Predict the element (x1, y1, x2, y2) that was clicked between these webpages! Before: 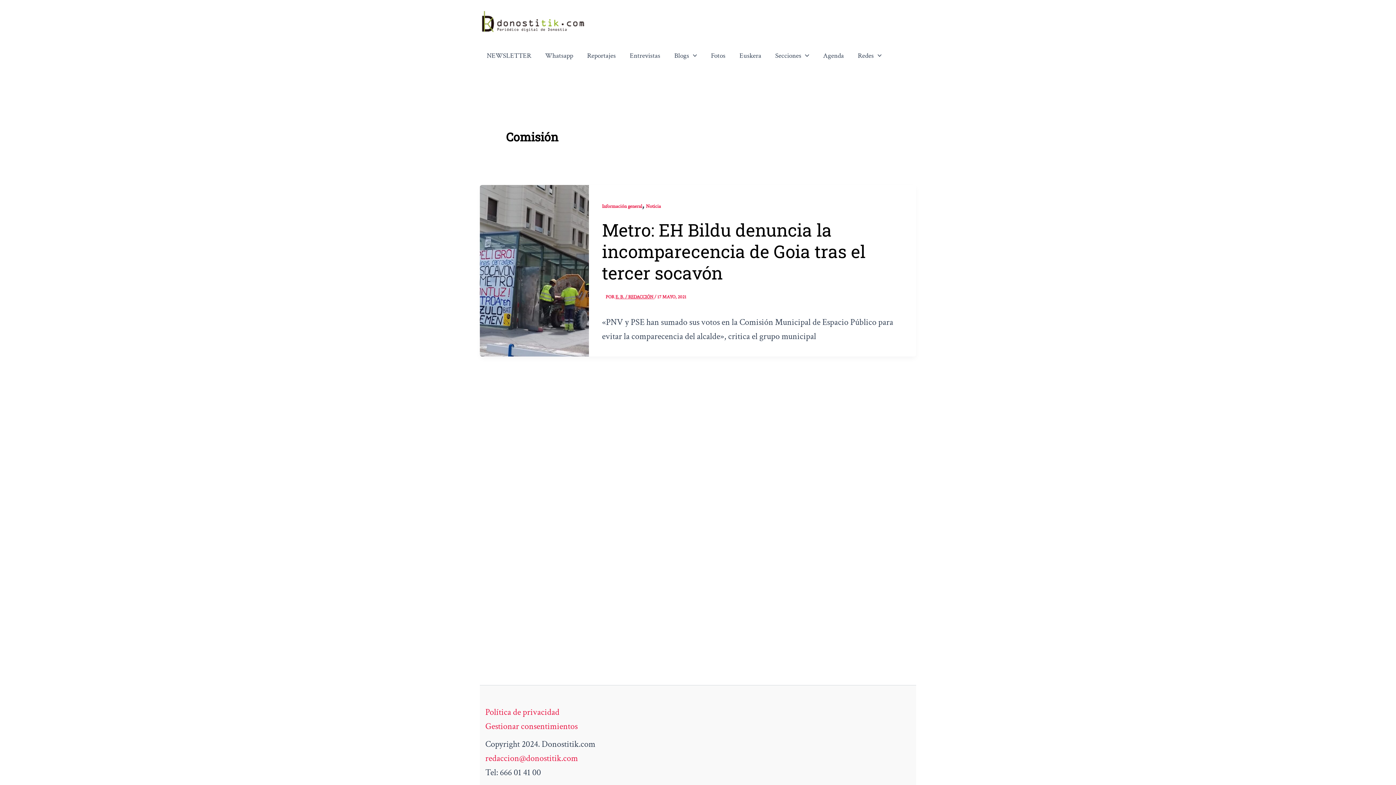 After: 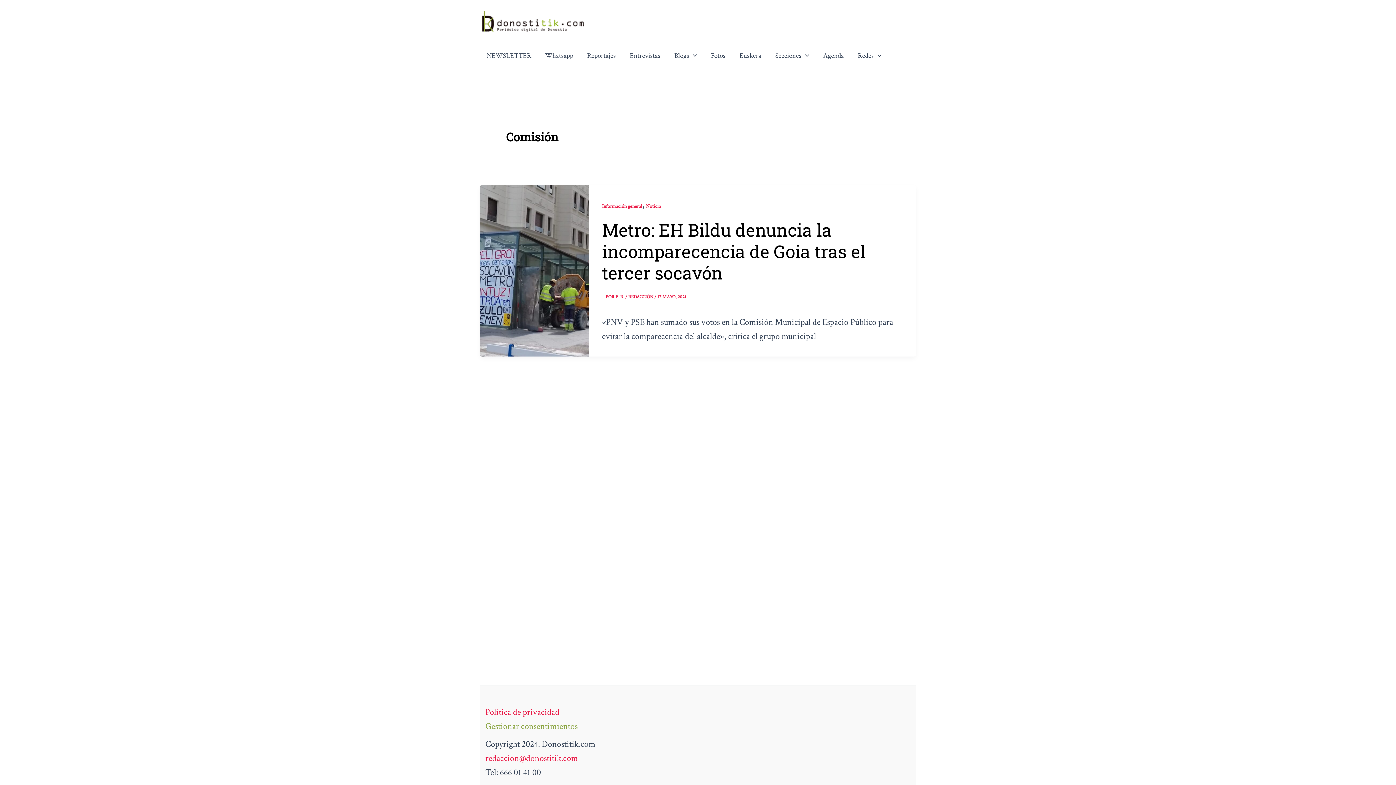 Action: label: Gestionar consentimientos bbox: (485, 721, 577, 732)